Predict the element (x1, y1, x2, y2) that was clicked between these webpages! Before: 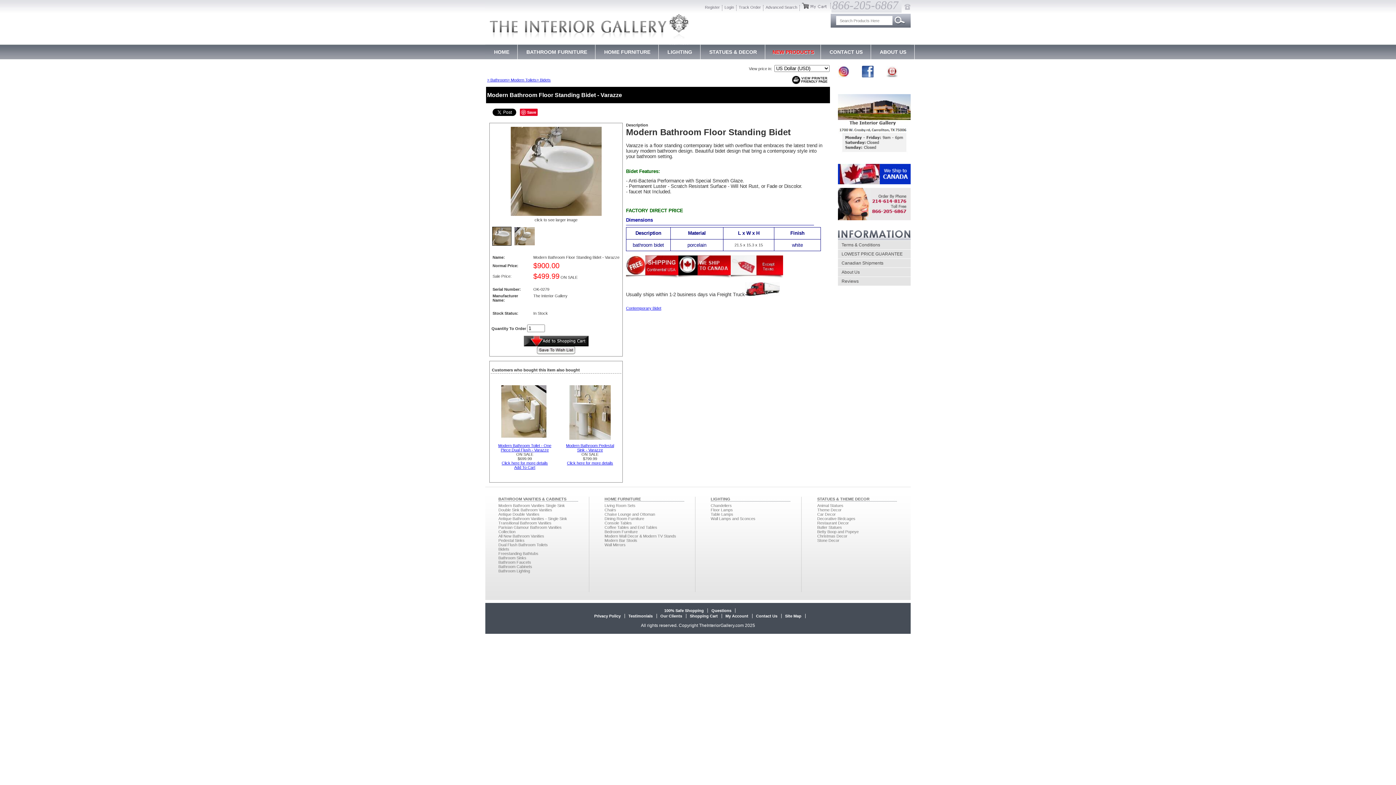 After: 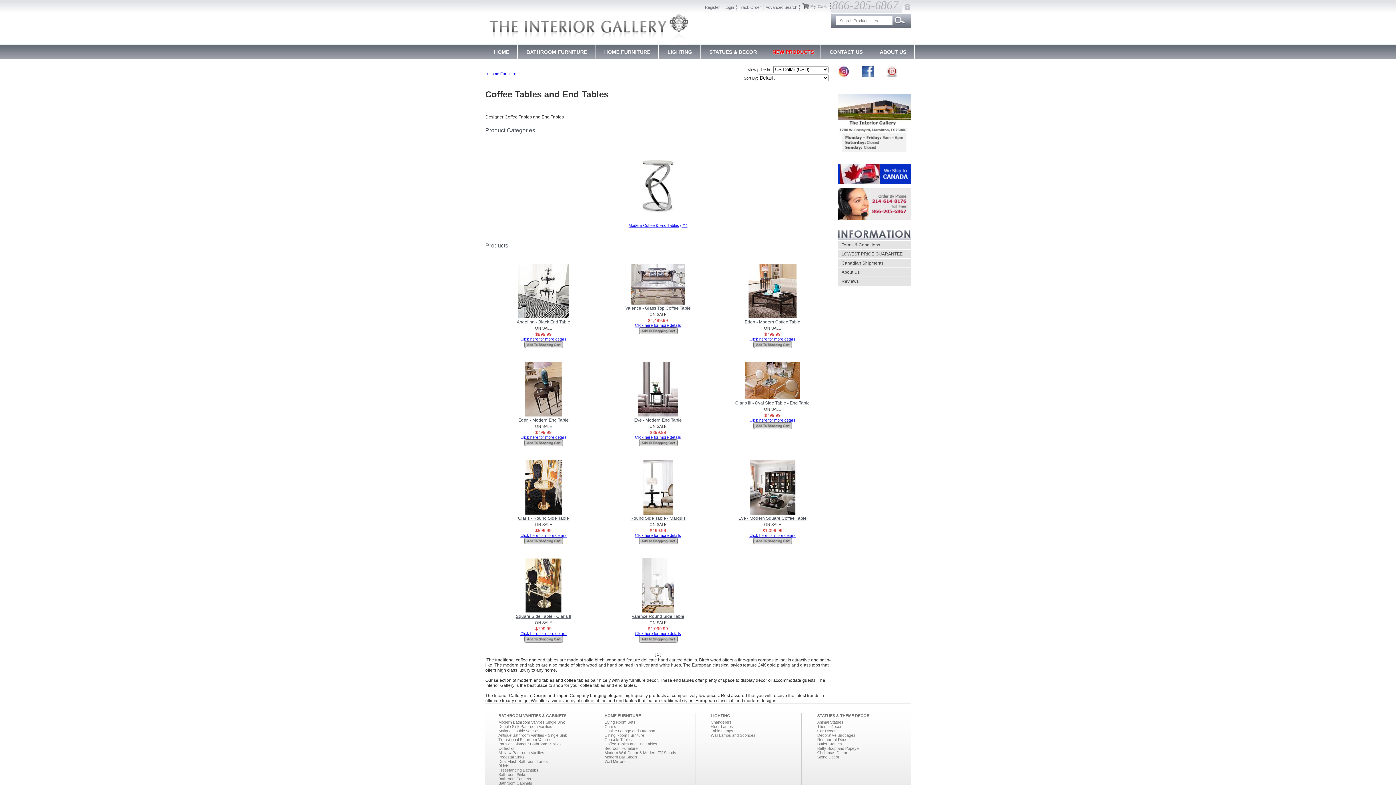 Action: bbox: (604, 525, 684, 529) label: Coffee Tables and End Tables